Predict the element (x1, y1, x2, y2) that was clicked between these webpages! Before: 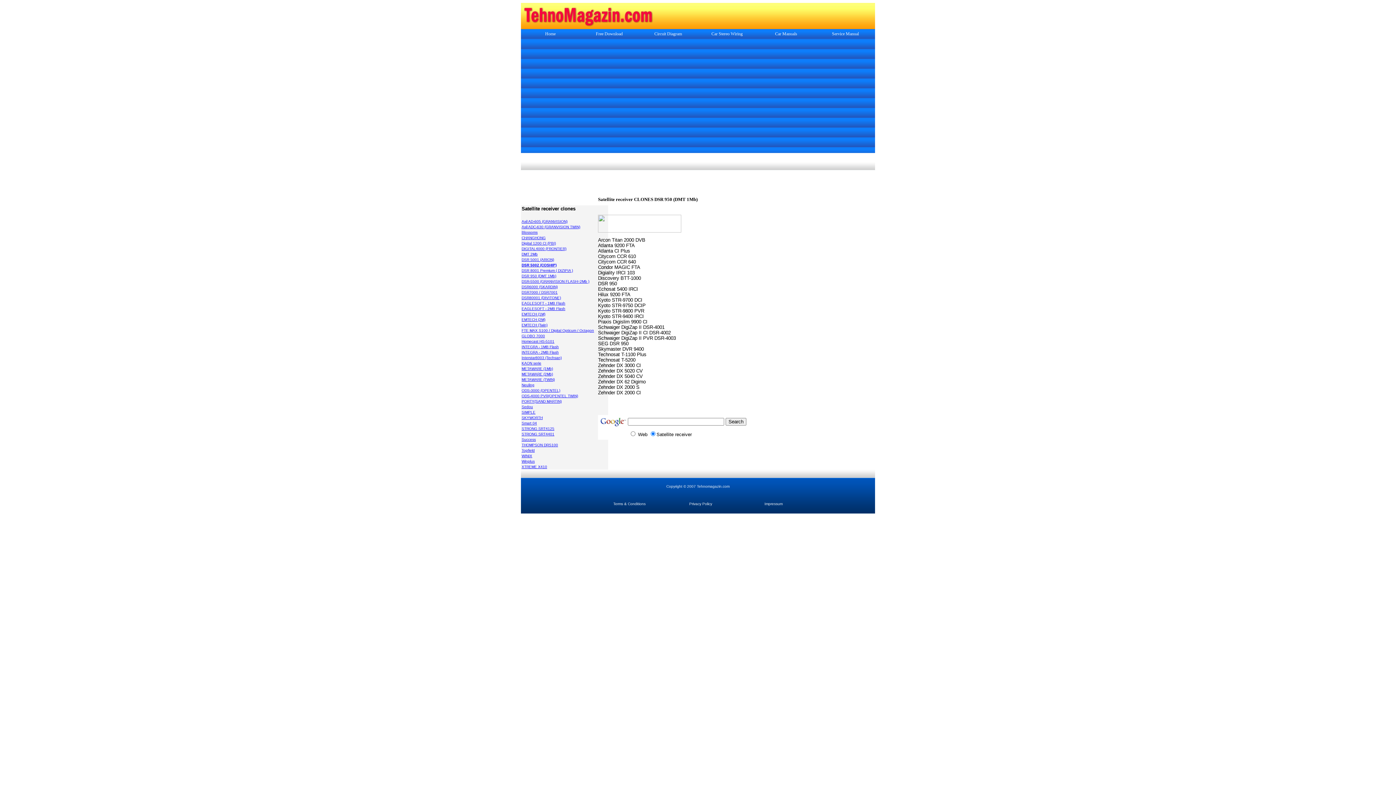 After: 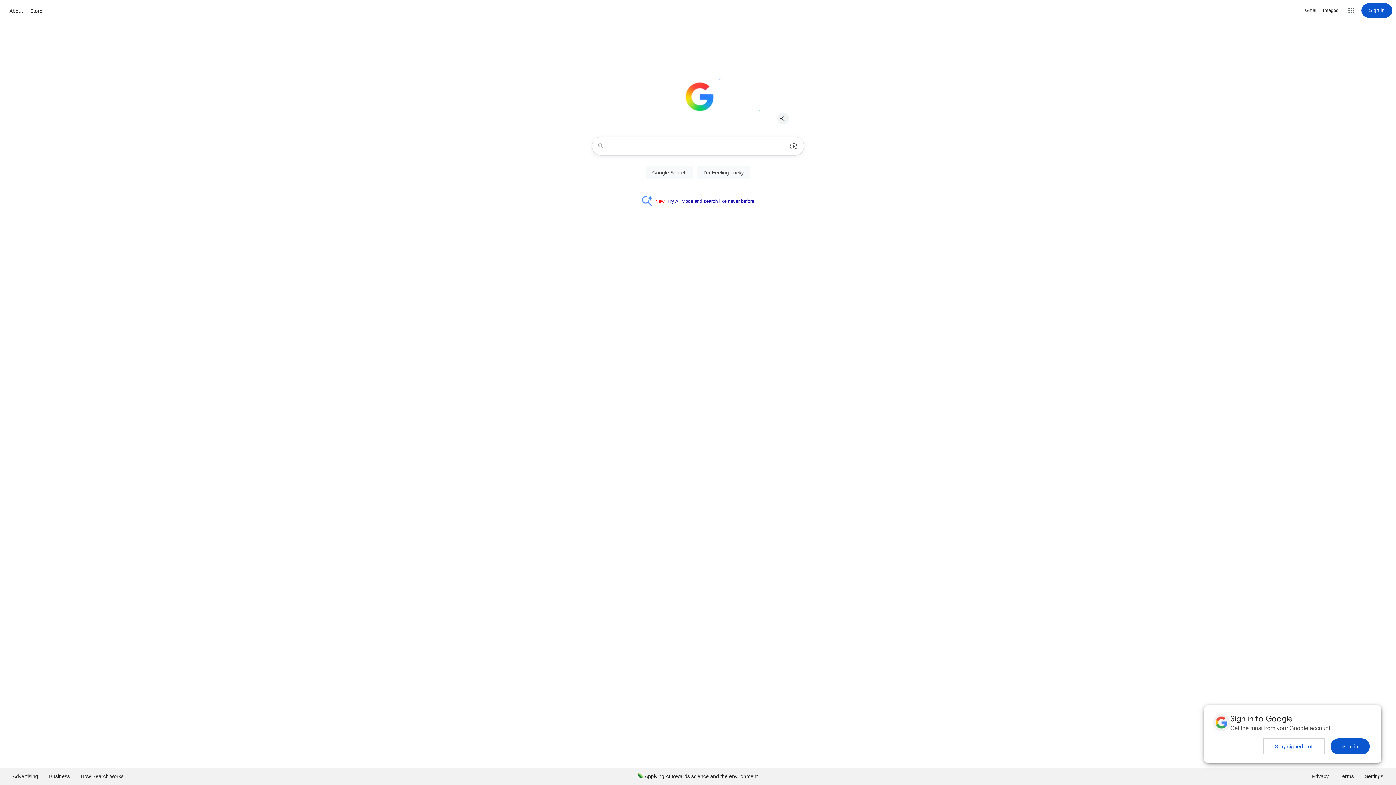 Action: bbox: (599, 417, 626, 423)